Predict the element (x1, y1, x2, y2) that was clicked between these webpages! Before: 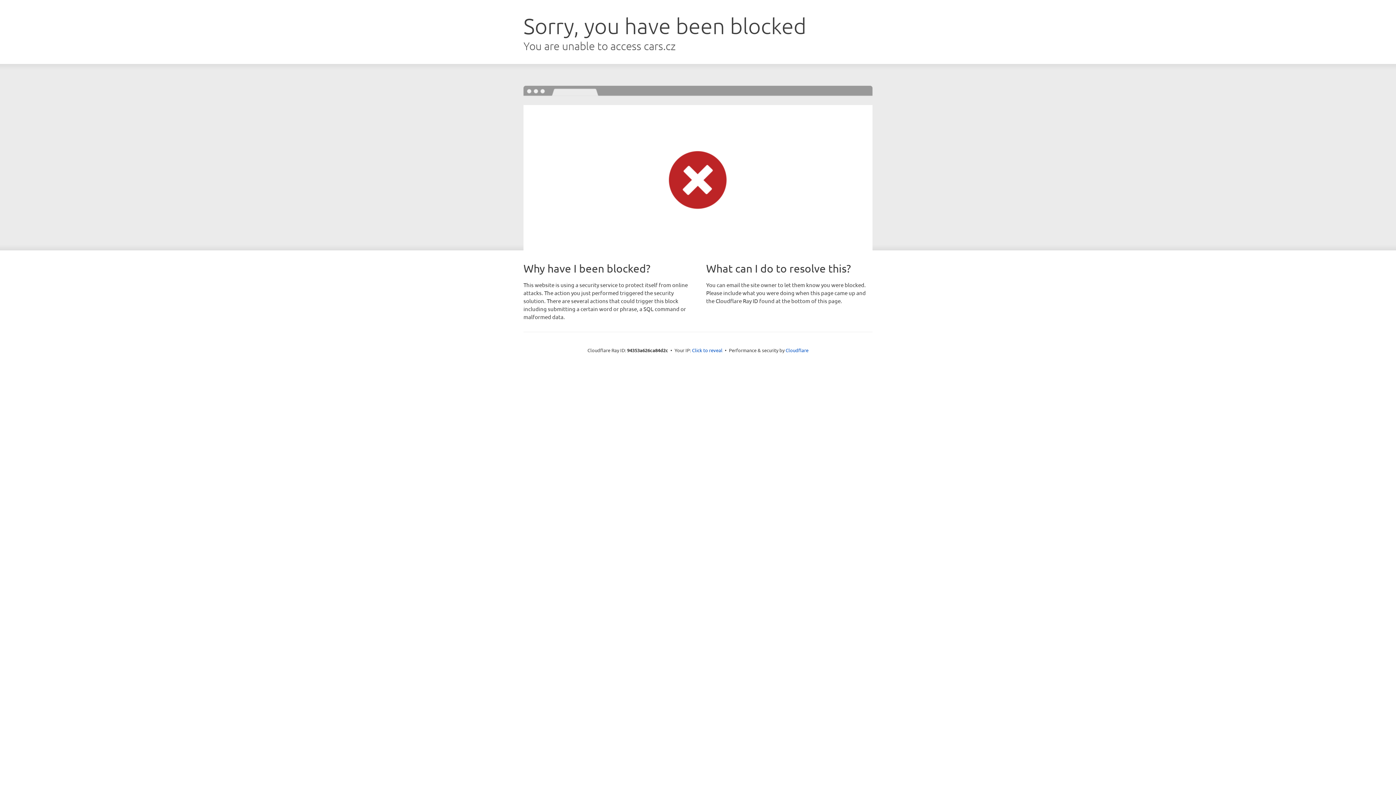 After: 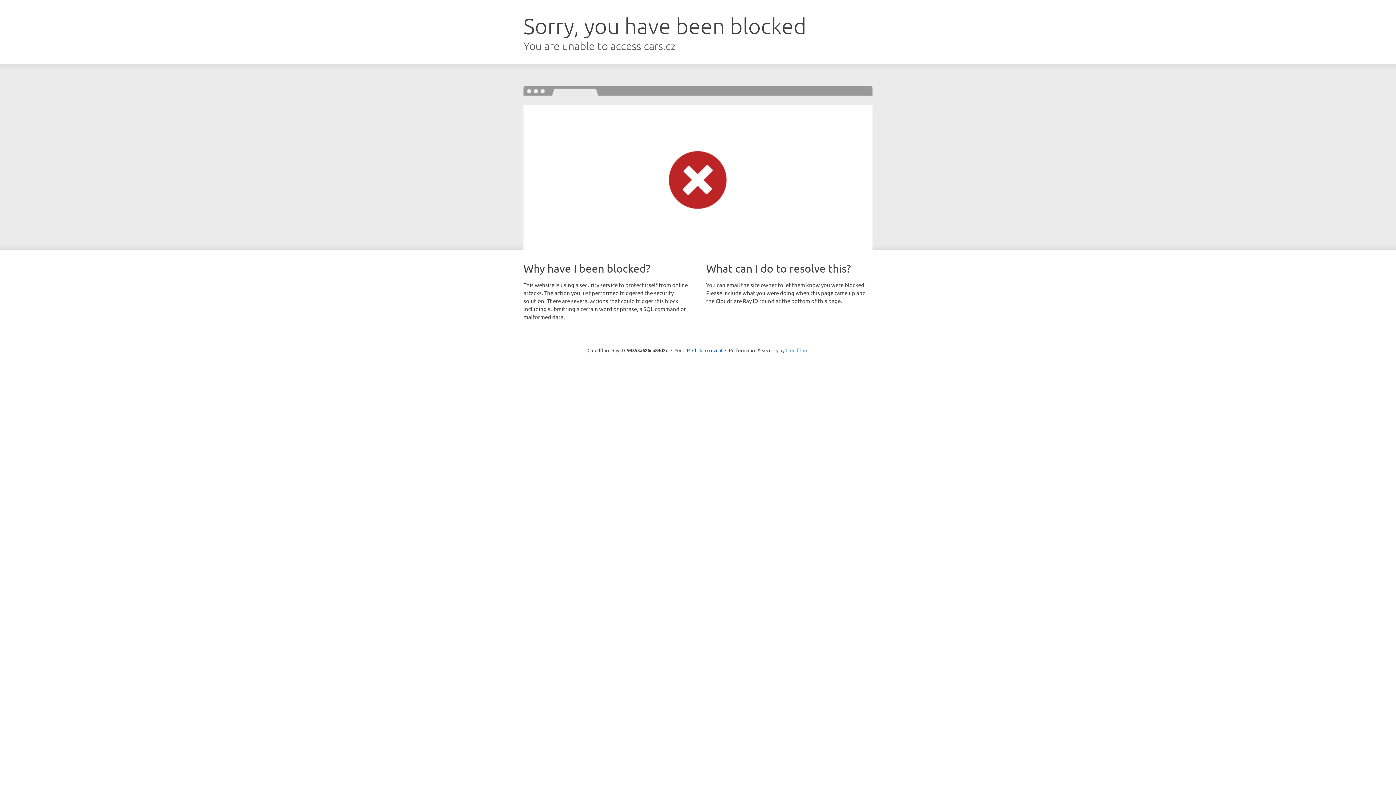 Action: bbox: (785, 347, 808, 353) label: Cloudflare